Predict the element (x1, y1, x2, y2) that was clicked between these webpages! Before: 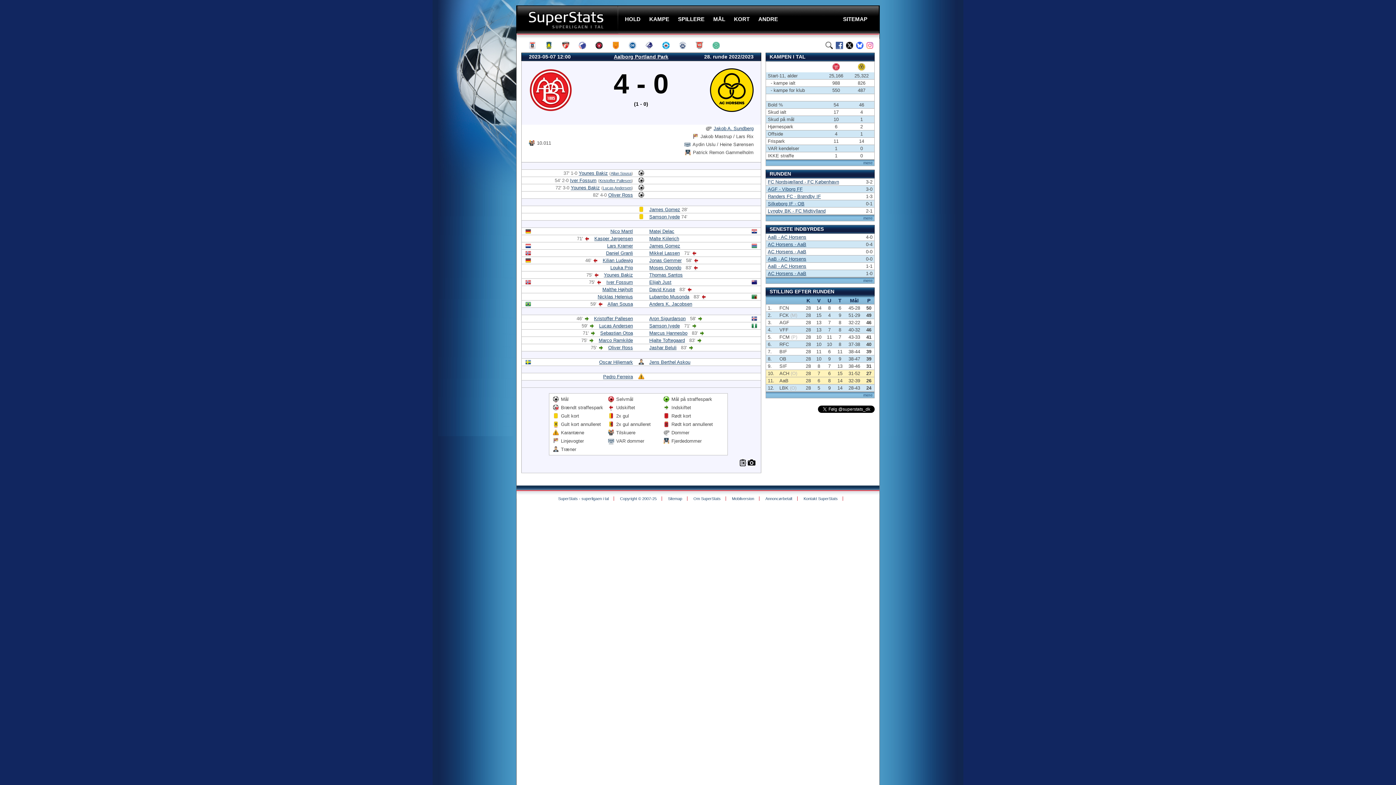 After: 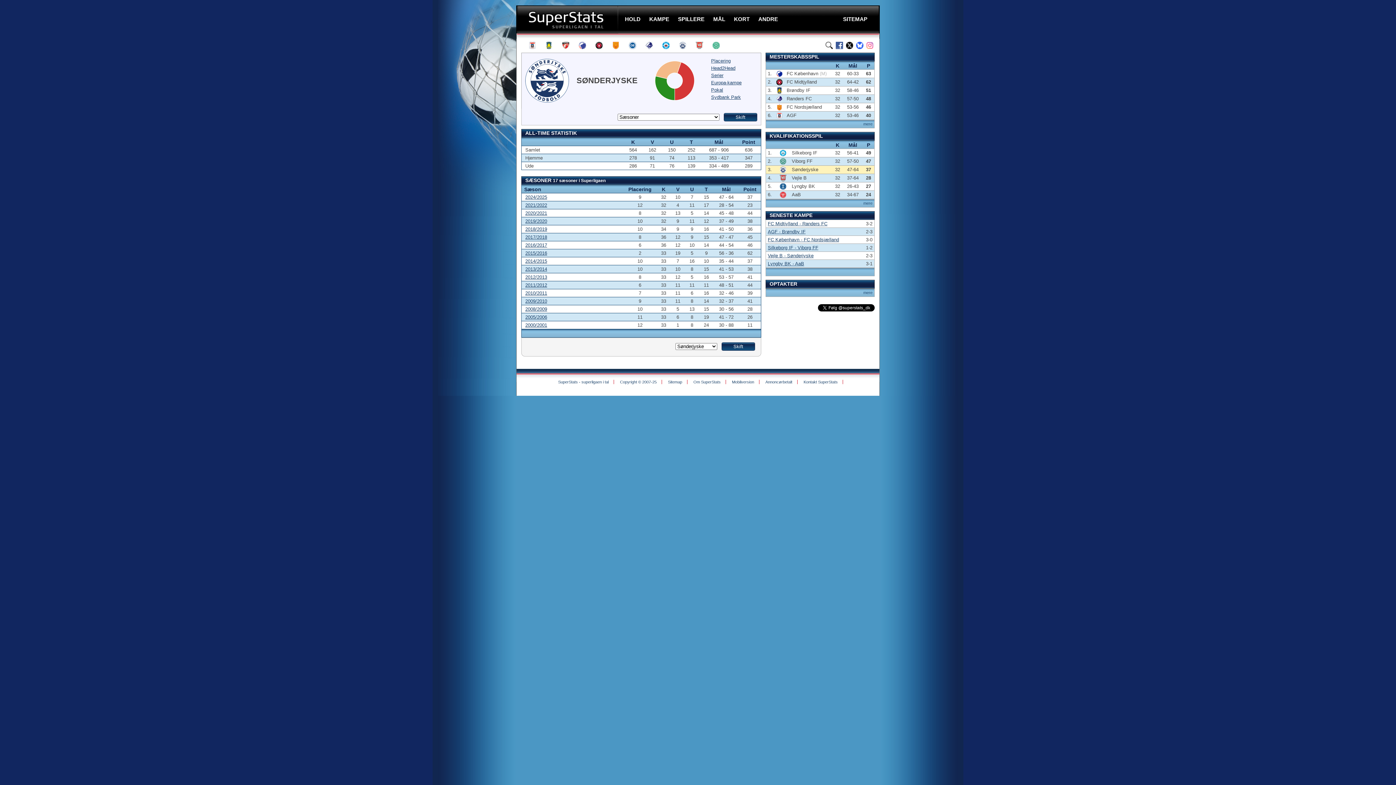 Action: bbox: (679, 41, 693, 49)